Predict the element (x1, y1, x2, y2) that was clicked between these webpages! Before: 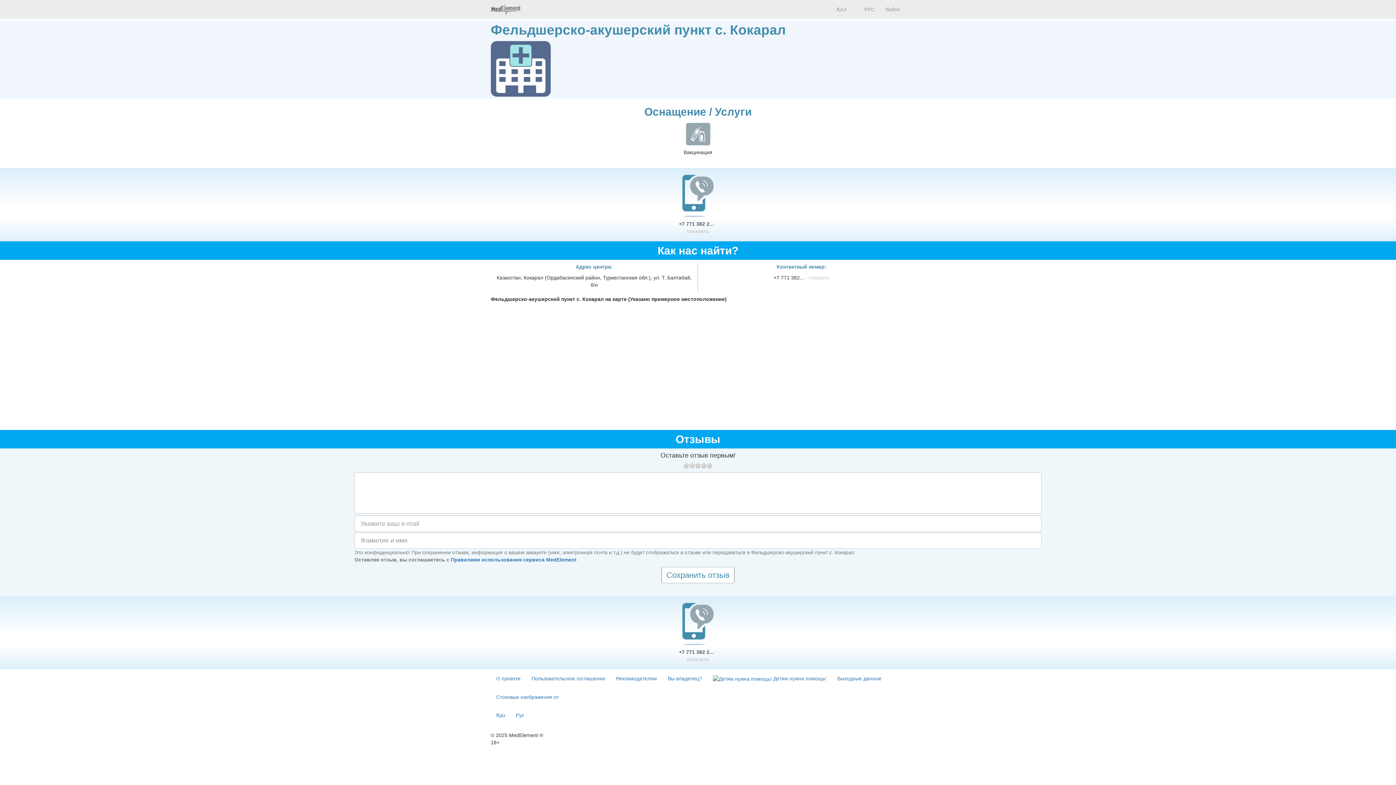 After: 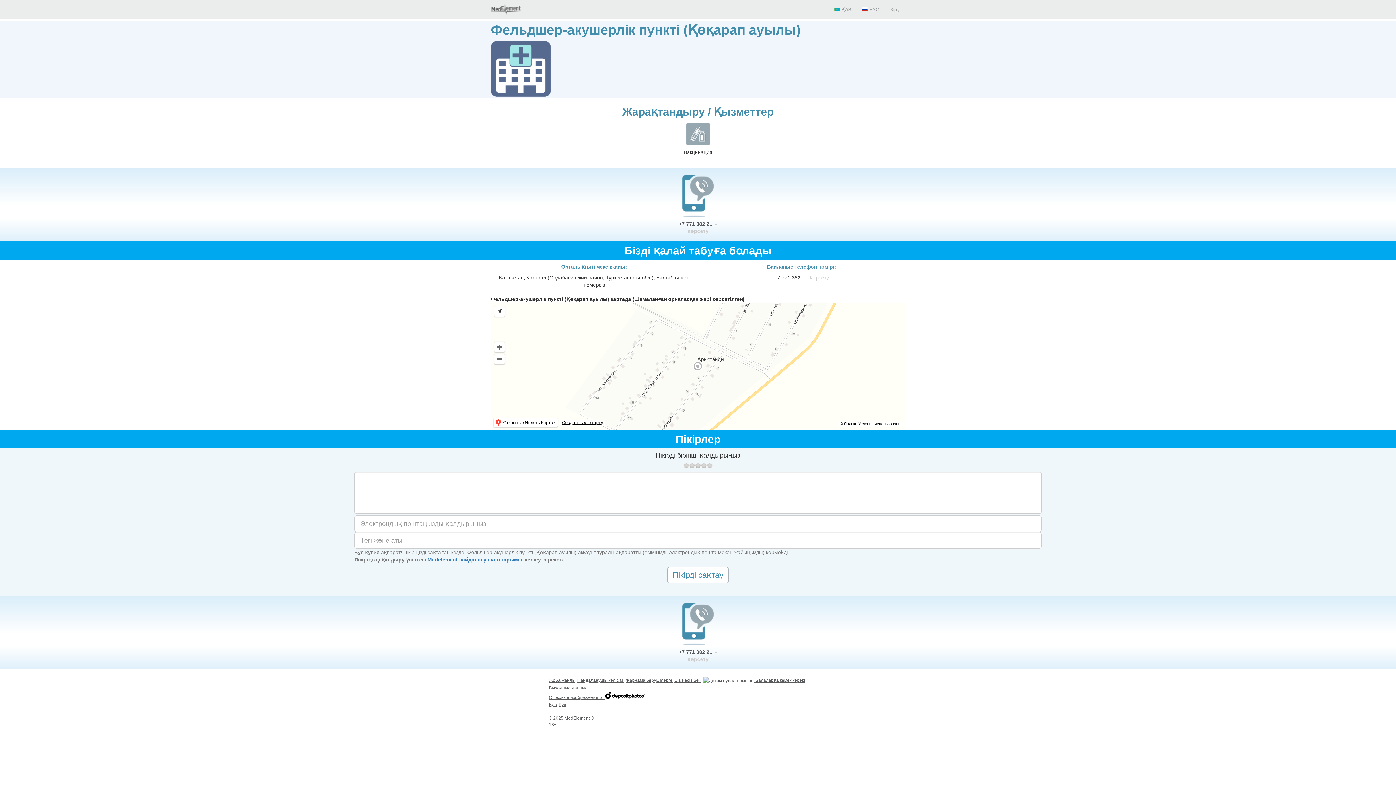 Action: label: Қаз bbox: (490, 706, 510, 724)